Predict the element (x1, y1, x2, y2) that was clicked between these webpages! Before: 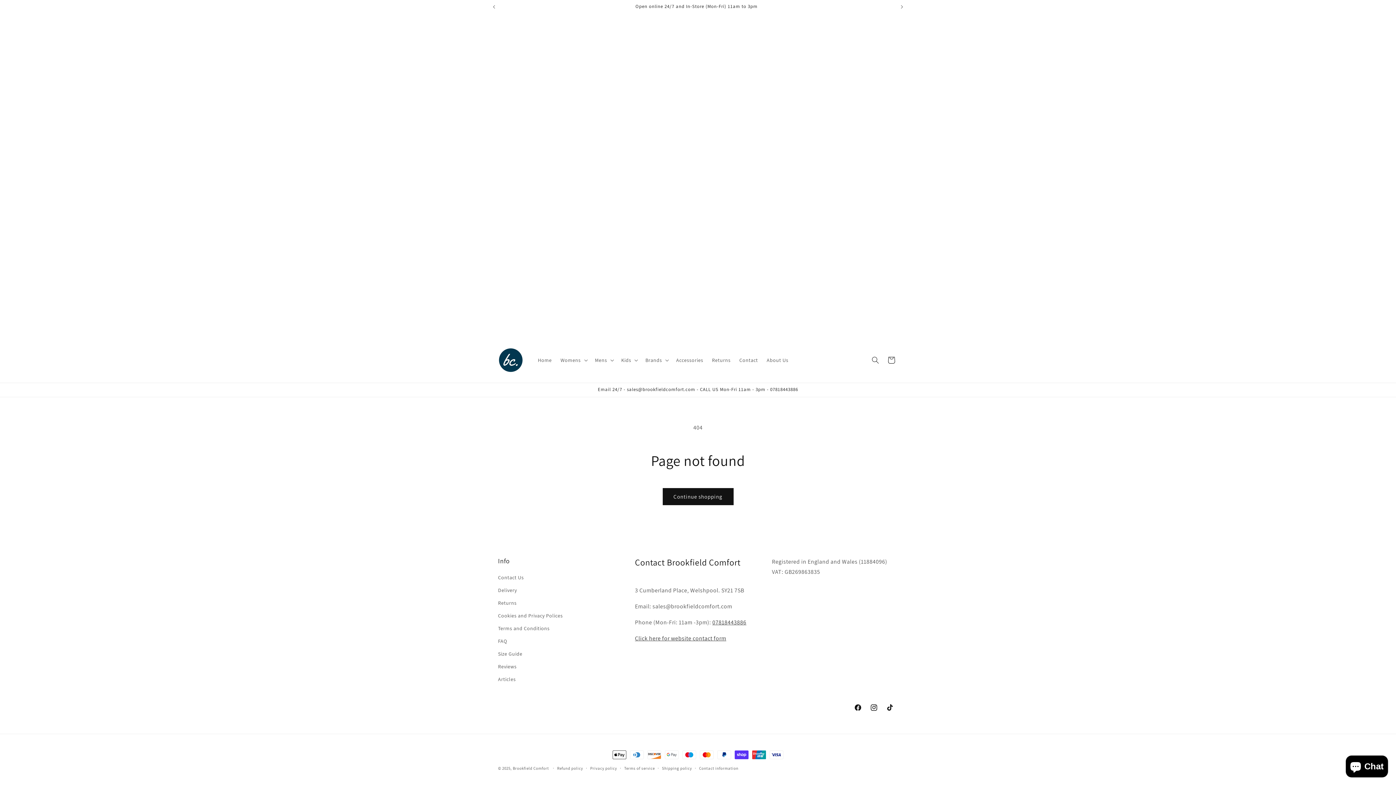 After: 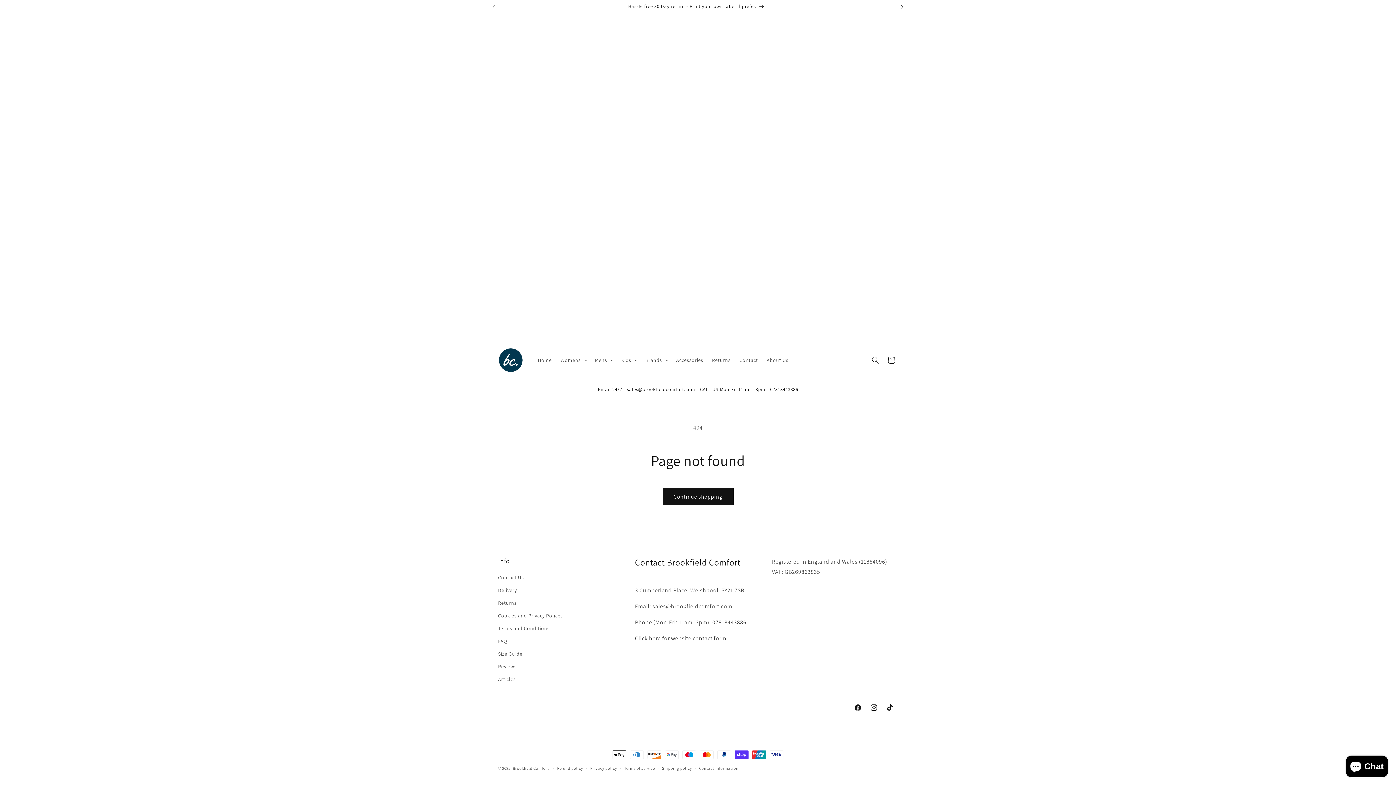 Action: bbox: (894, 0, 910, 13) label: Next announcement